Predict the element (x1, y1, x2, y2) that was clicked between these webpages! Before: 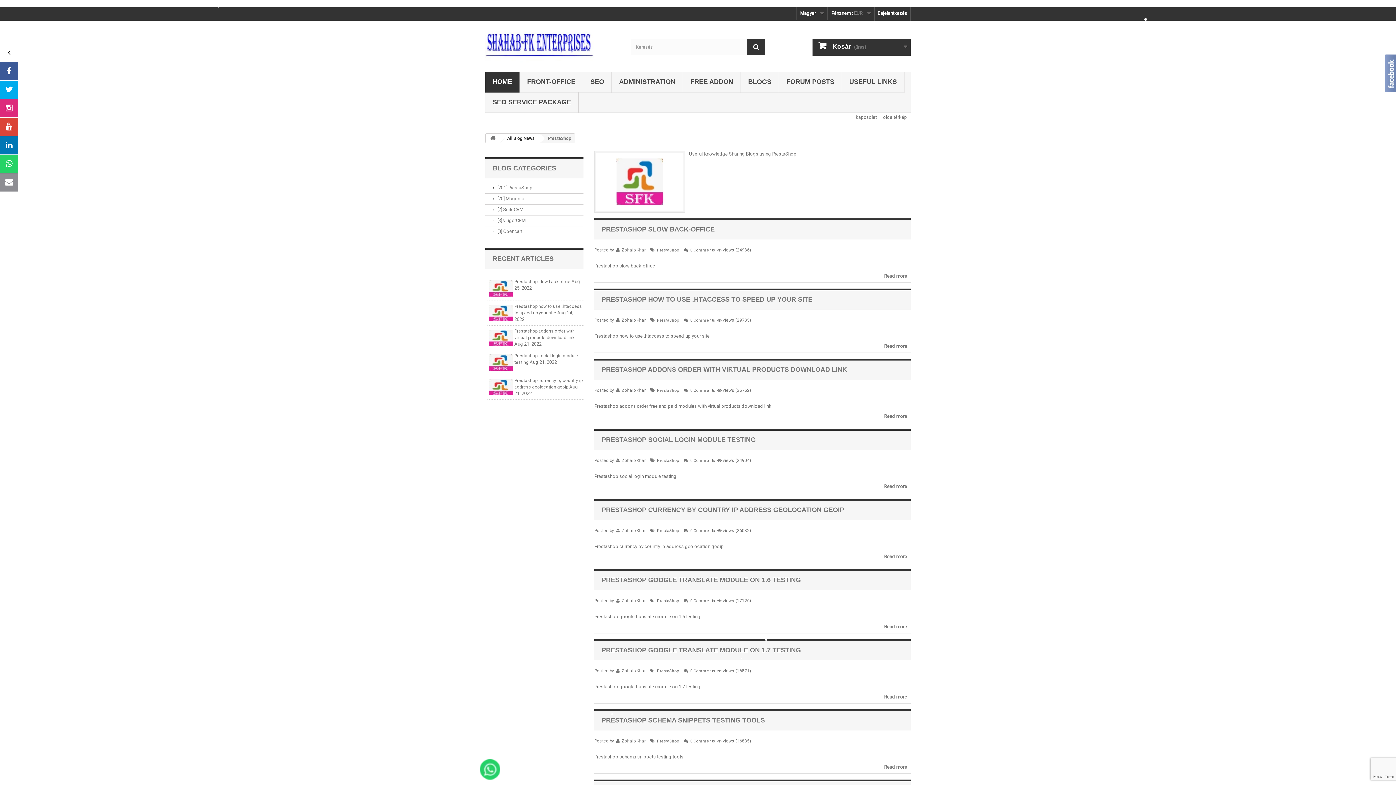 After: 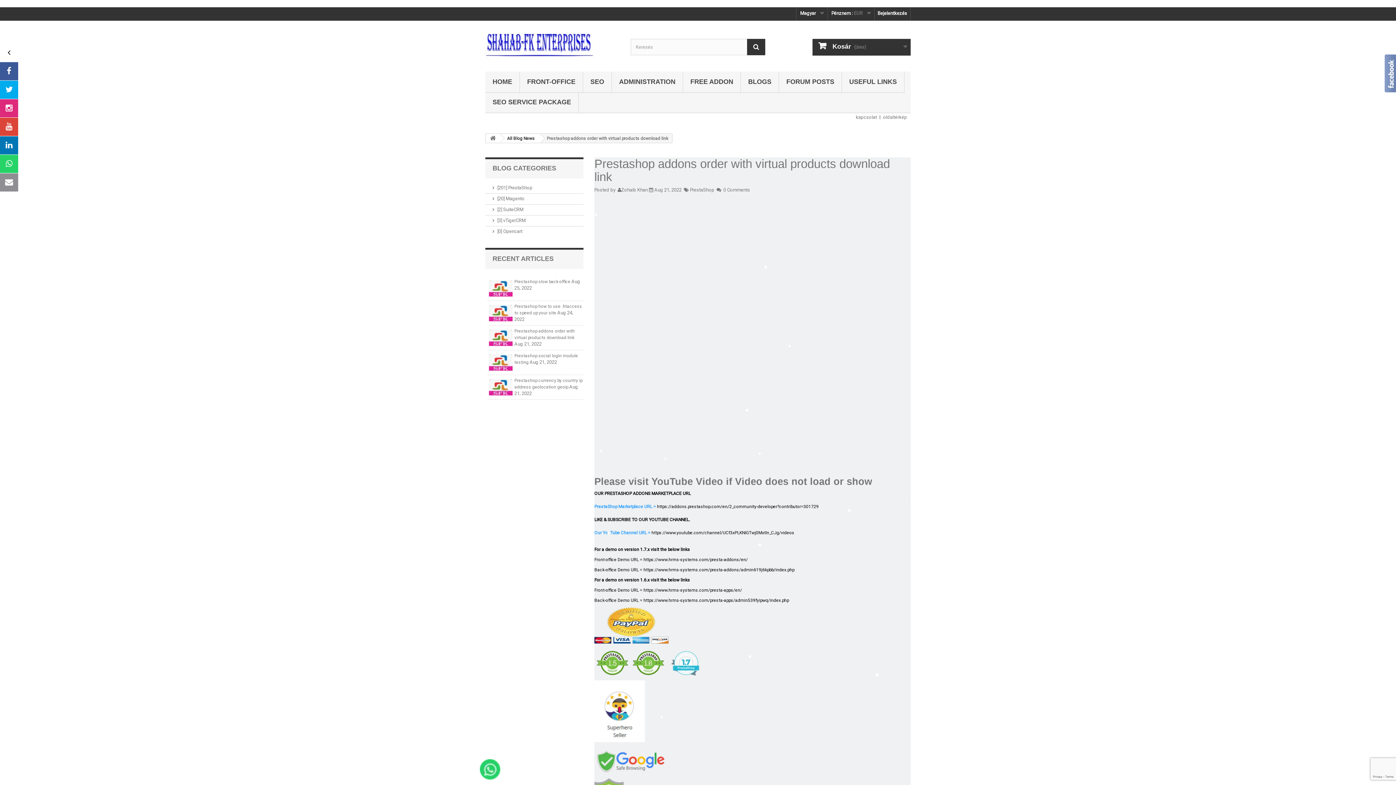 Action: label: PRESTASHOP ADDONS ORDER WITH VIRTUAL PRODUCTS DOWNLOAD LINK bbox: (601, 366, 847, 373)